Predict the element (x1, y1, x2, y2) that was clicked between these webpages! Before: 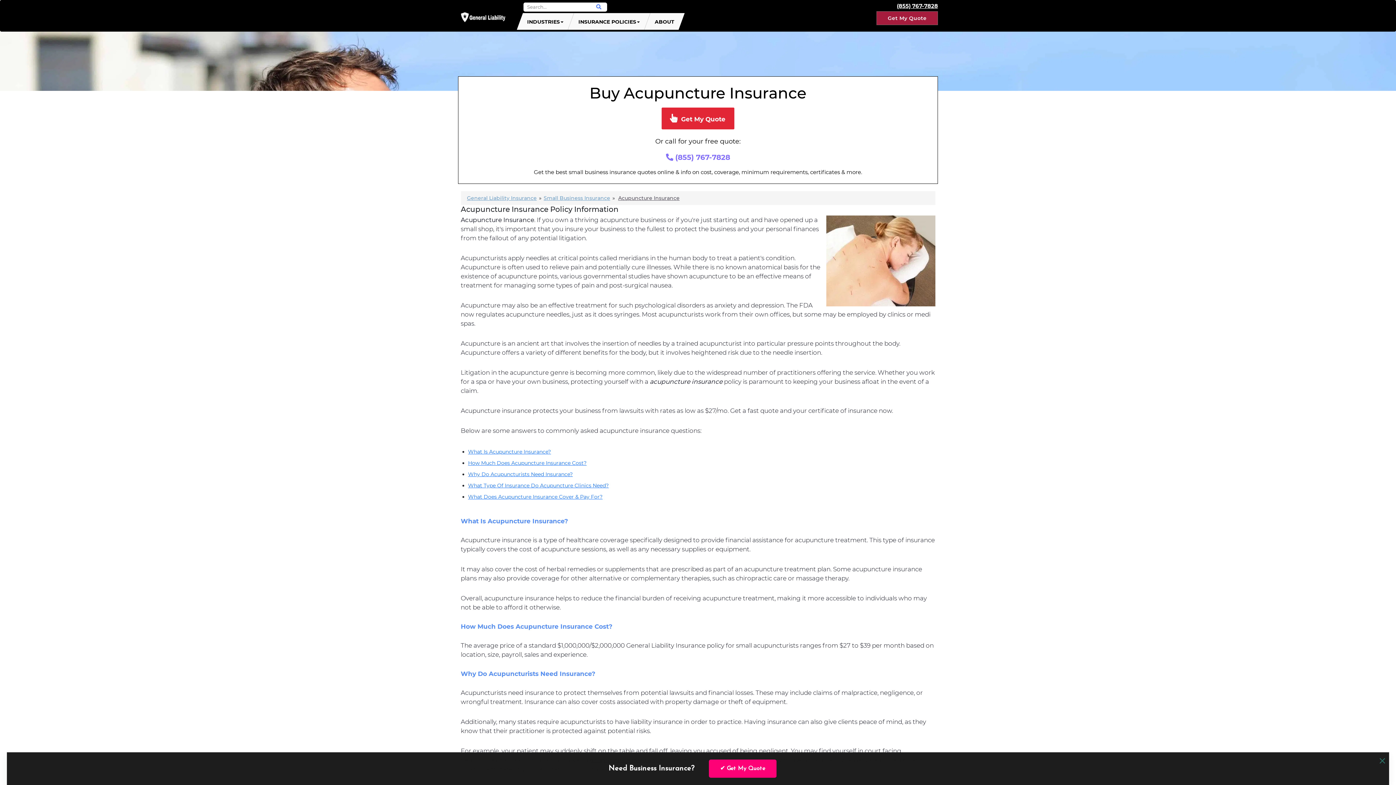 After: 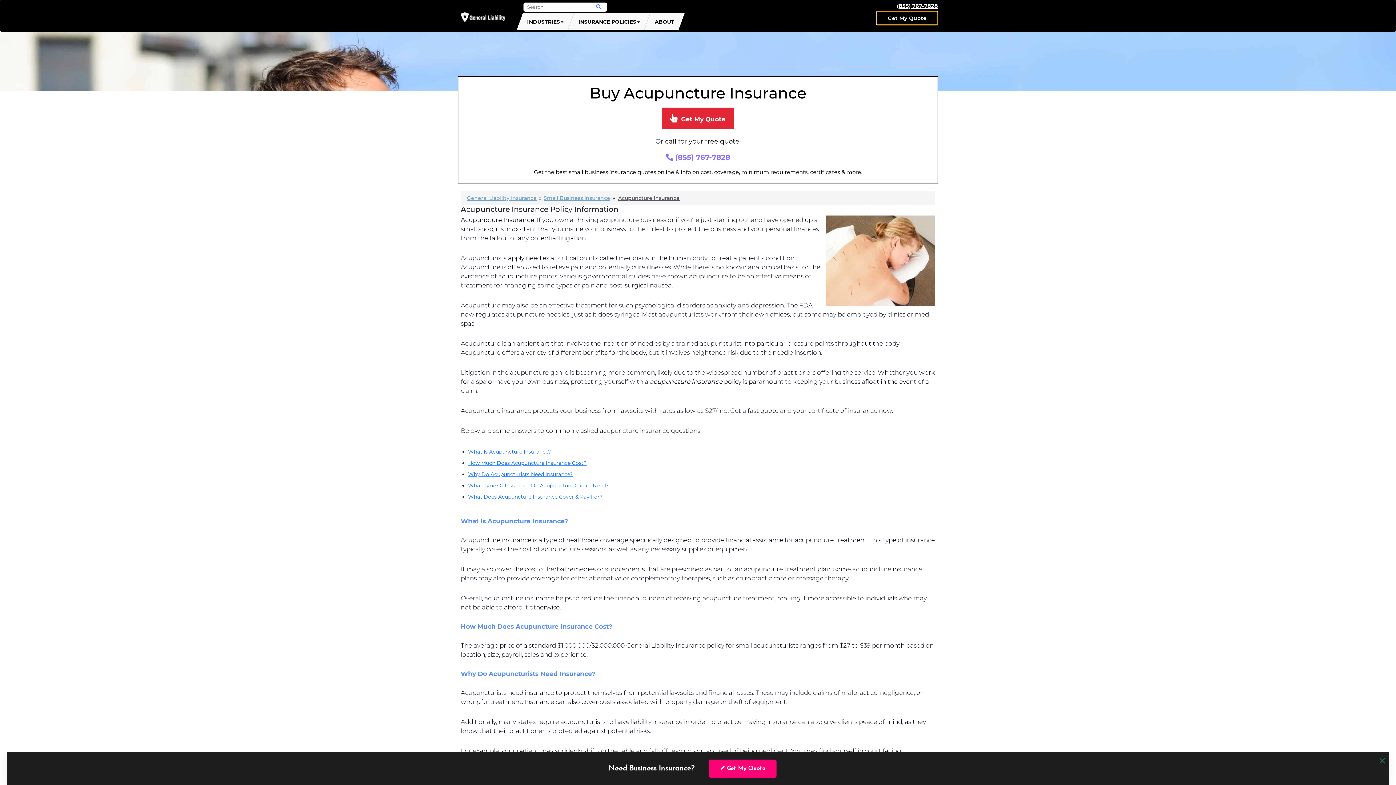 Action: bbox: (876, 11, 938, 25) label: Get My Quote